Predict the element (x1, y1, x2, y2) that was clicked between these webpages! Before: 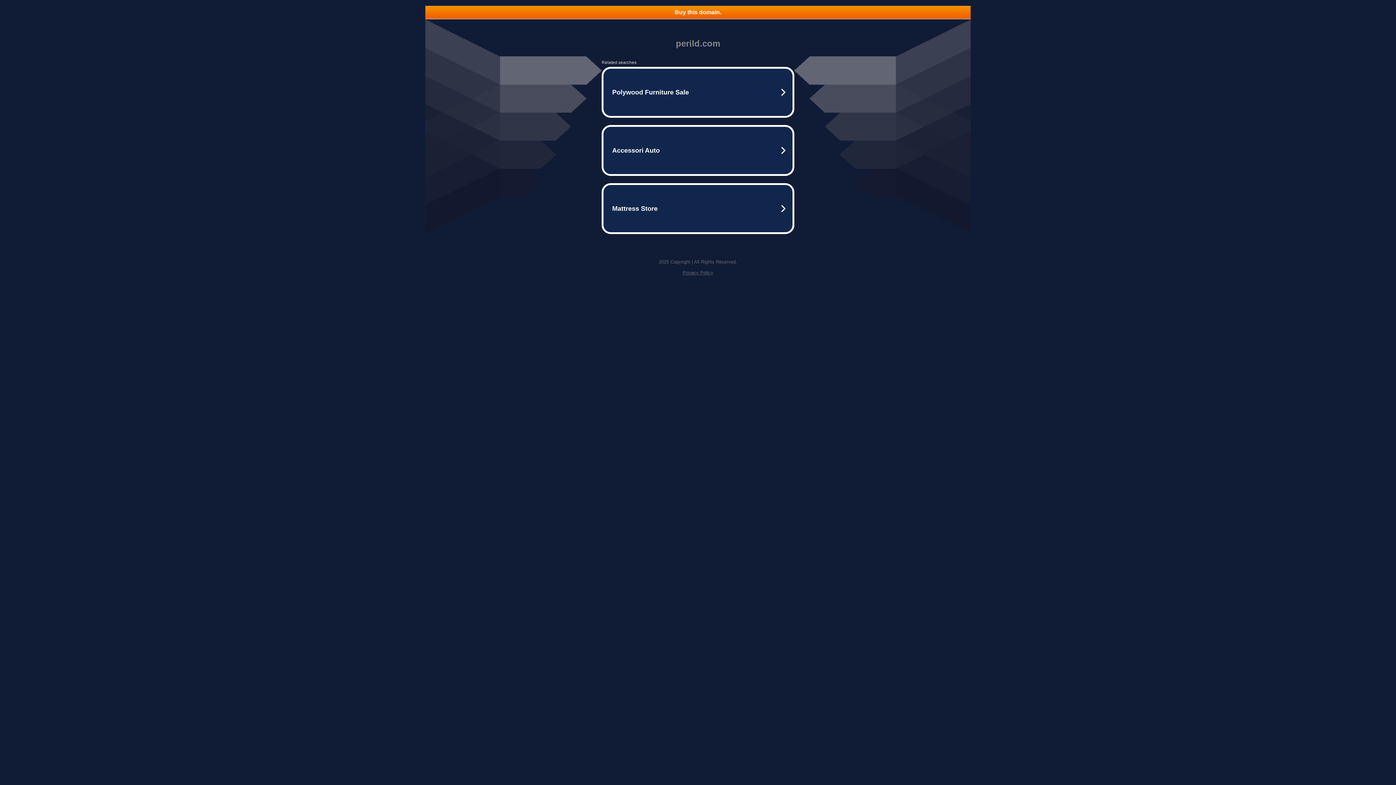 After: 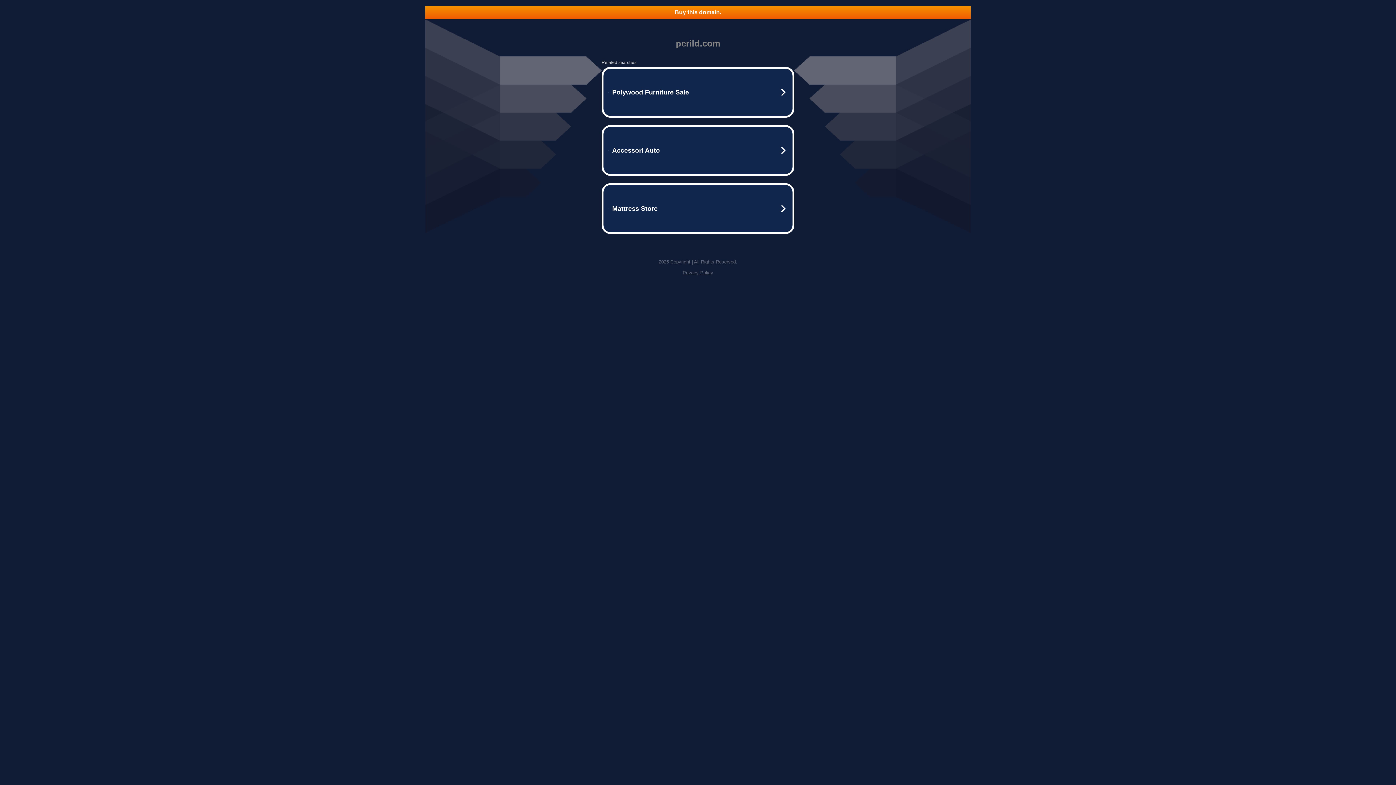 Action: label: Buy this domain. bbox: (425, 5, 970, 18)